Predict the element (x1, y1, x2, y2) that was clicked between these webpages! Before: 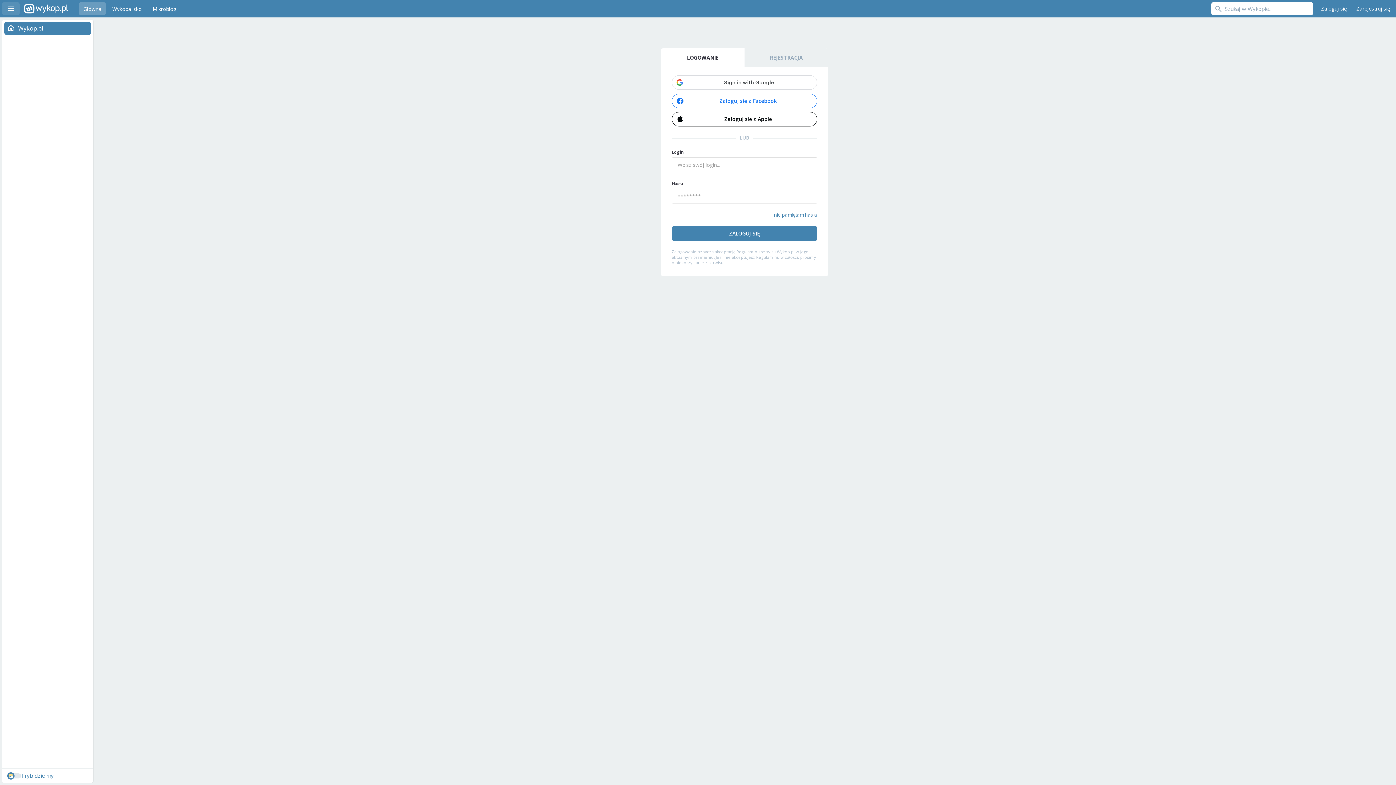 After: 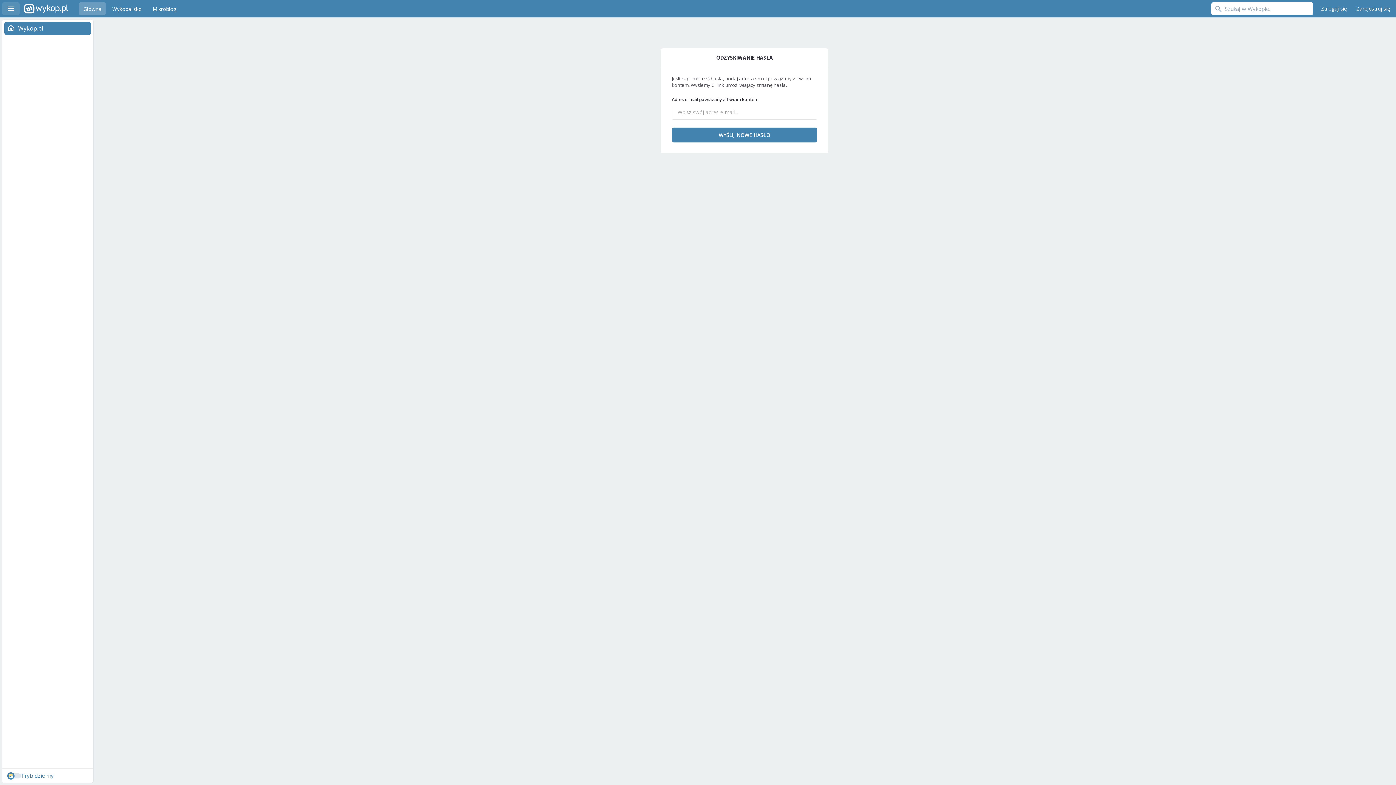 Action: bbox: (774, 211, 817, 218) label: nie pamiętam hasła